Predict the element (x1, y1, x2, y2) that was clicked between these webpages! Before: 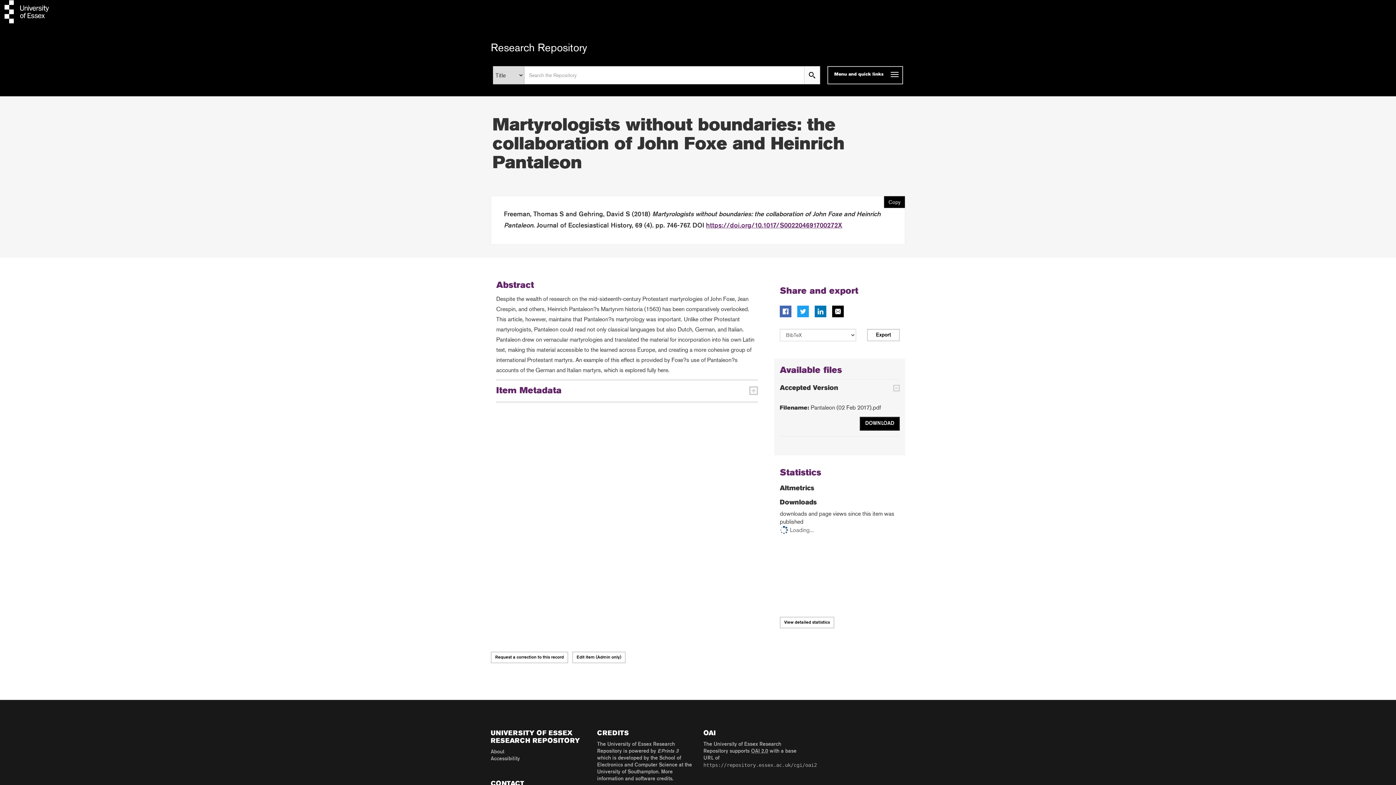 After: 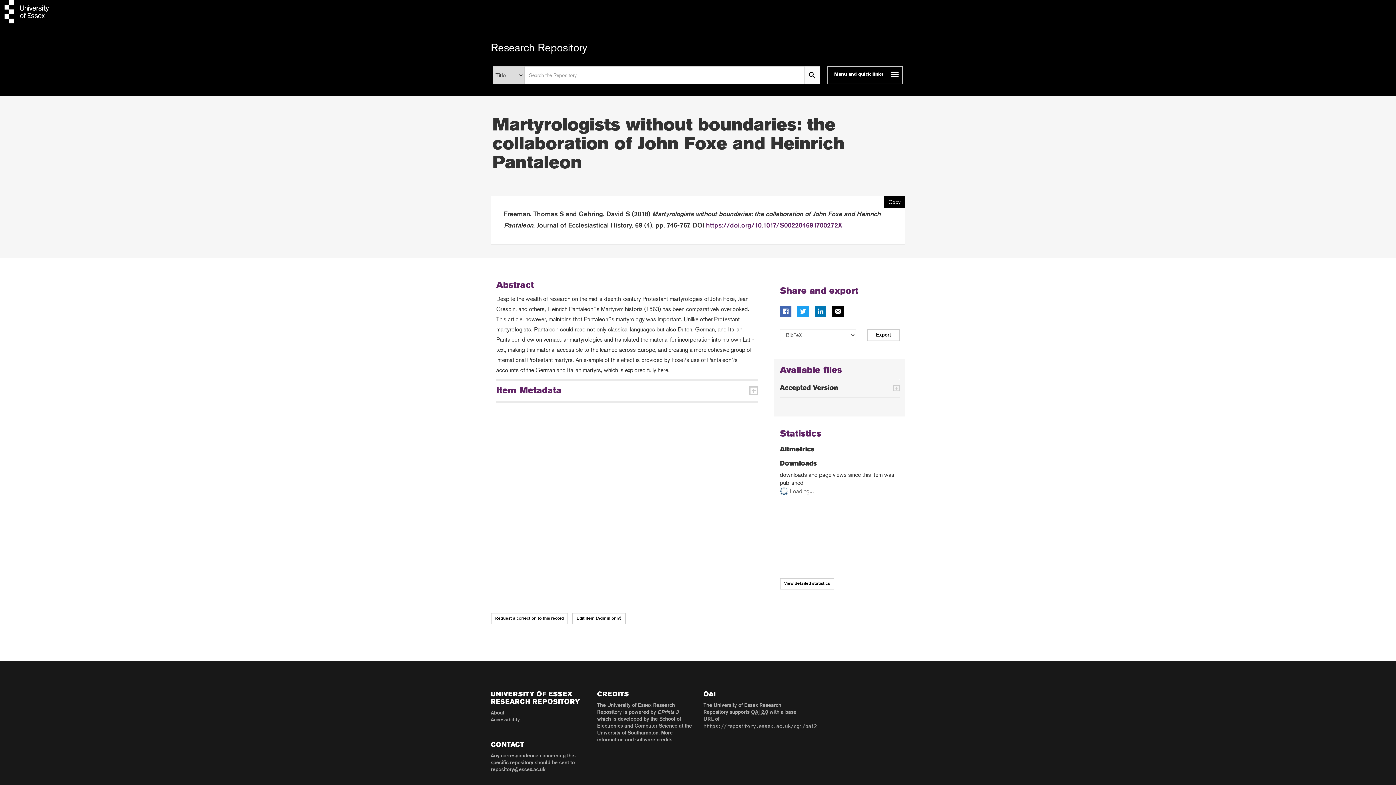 Action: label: Accepted Version bbox: (780, 385, 838, 392)